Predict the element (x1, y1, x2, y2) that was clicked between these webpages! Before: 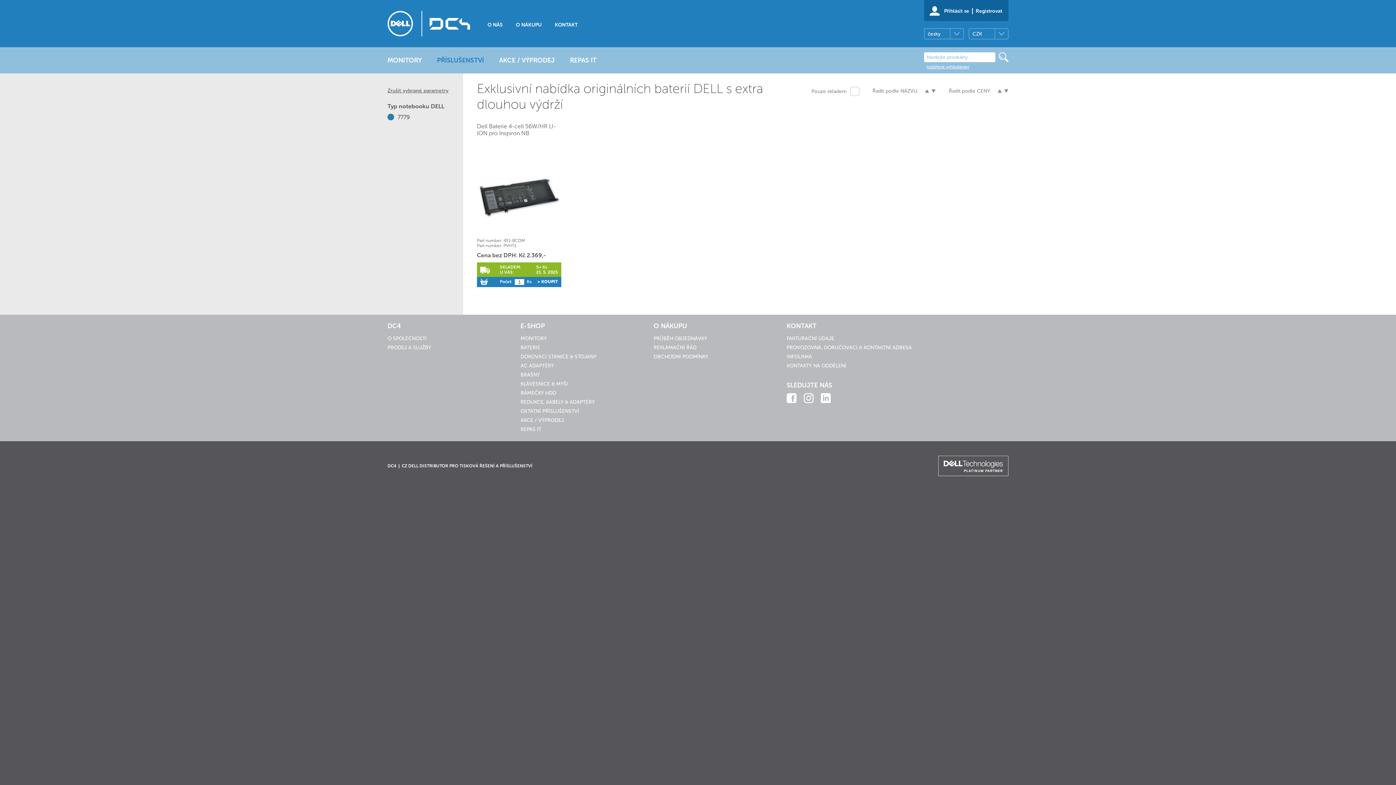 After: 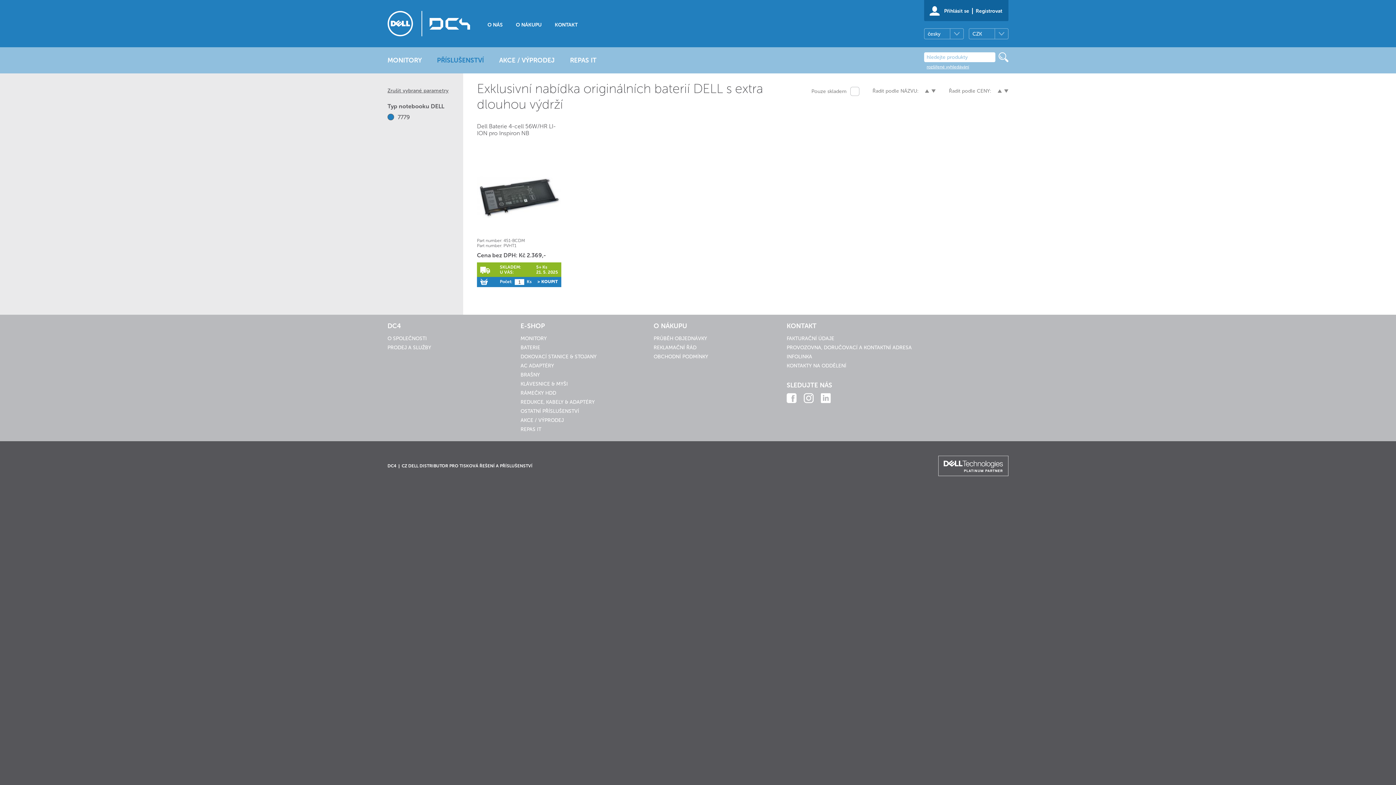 Action: bbox: (804, 393, 813, 403)